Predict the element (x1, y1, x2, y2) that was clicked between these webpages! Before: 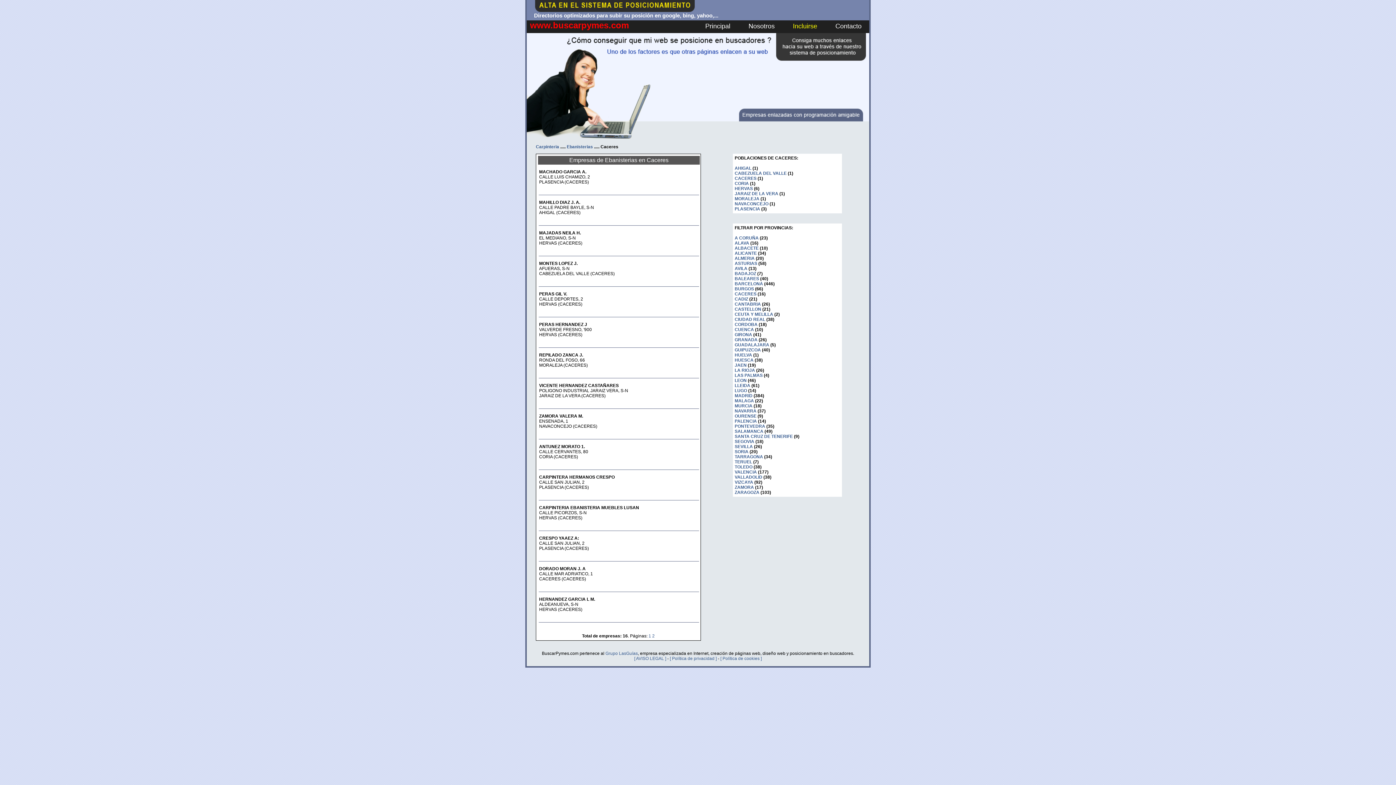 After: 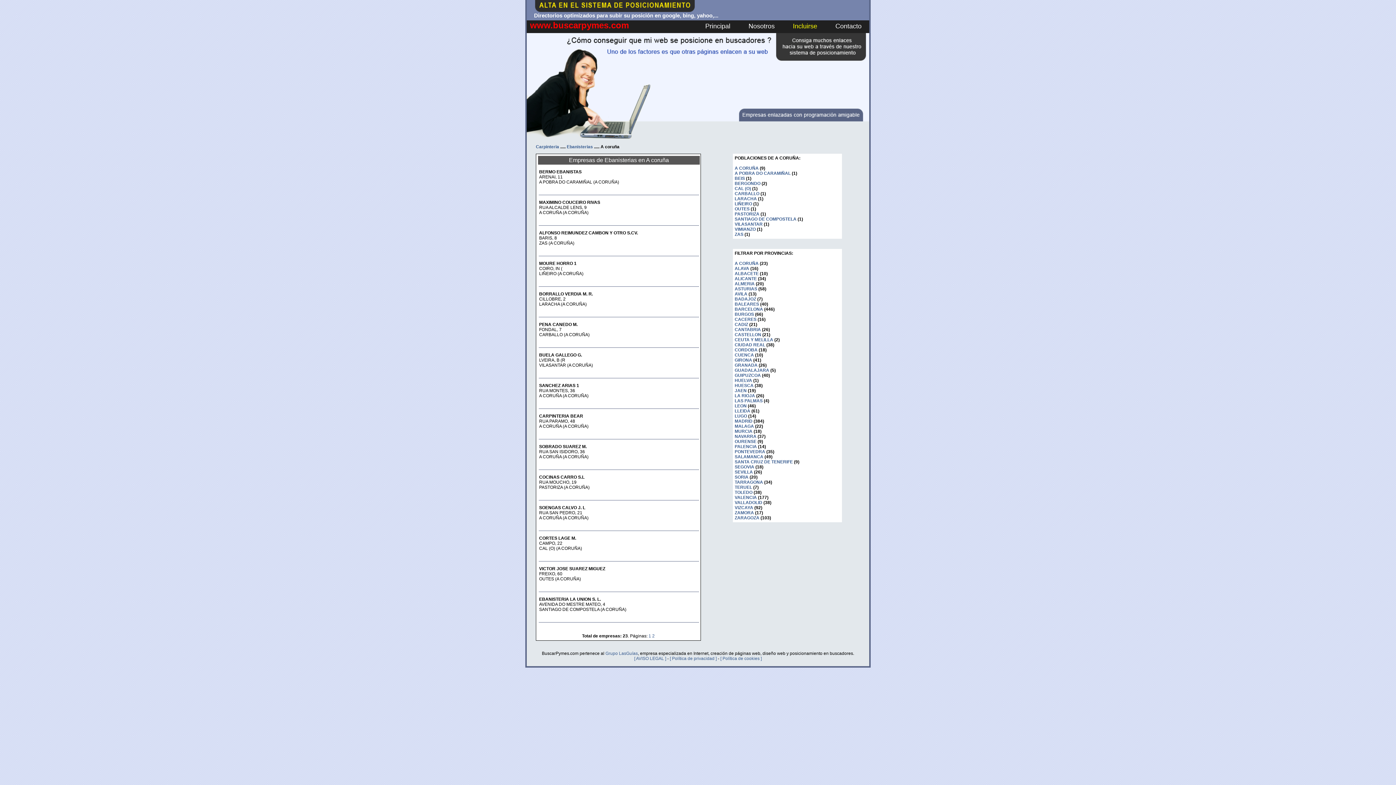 Action: label: A CORUÑA bbox: (734, 235, 758, 240)